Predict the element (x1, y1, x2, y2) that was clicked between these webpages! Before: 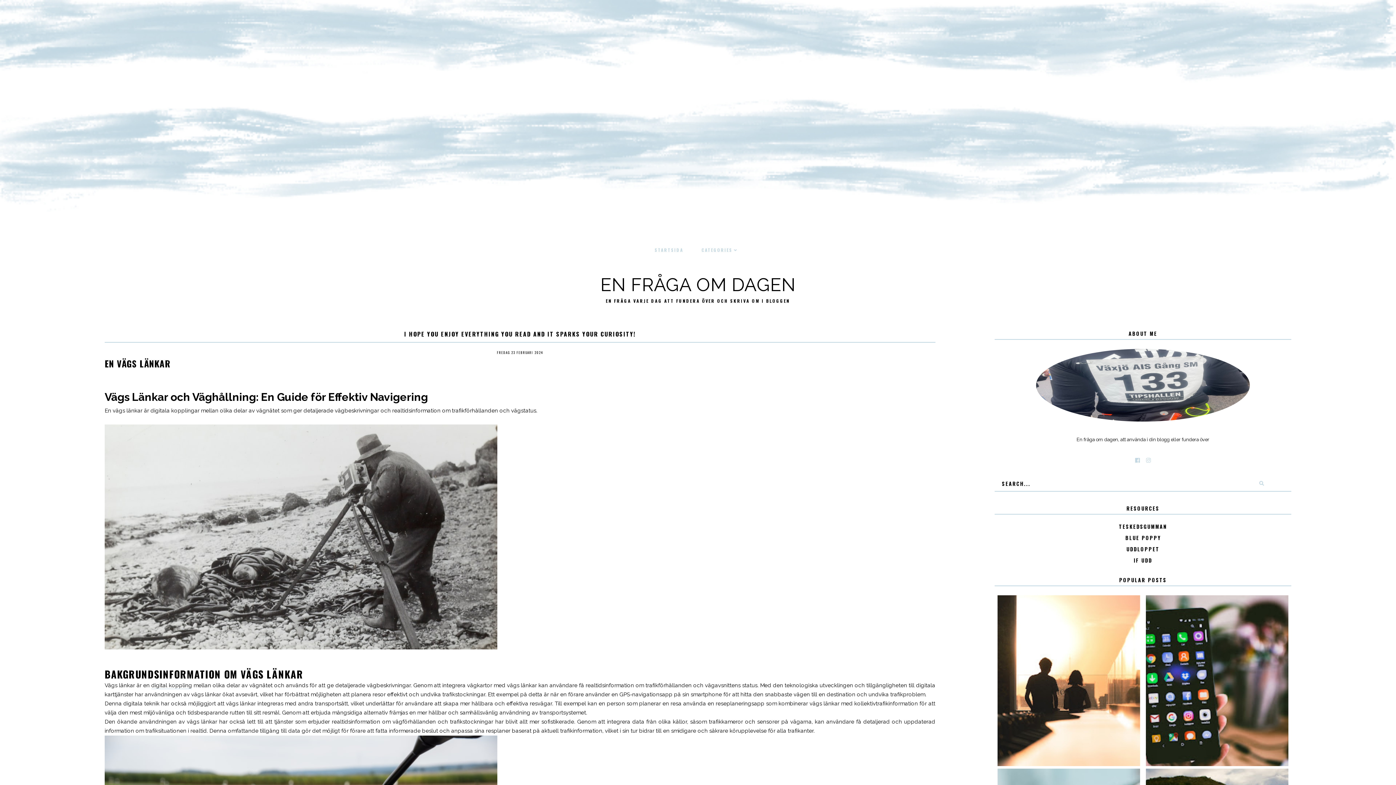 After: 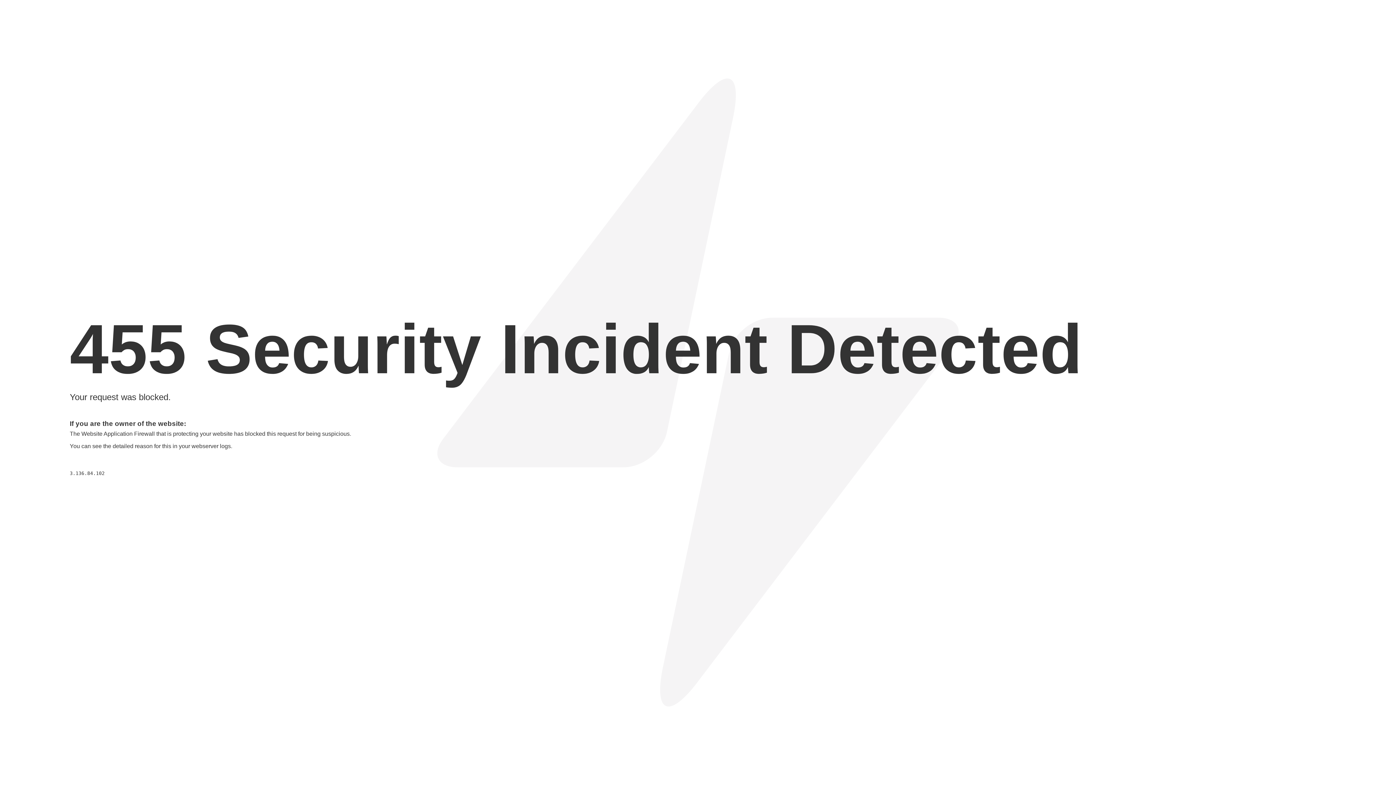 Action: bbox: (1024, 535, 1261, 541) label: BLUE POPPY